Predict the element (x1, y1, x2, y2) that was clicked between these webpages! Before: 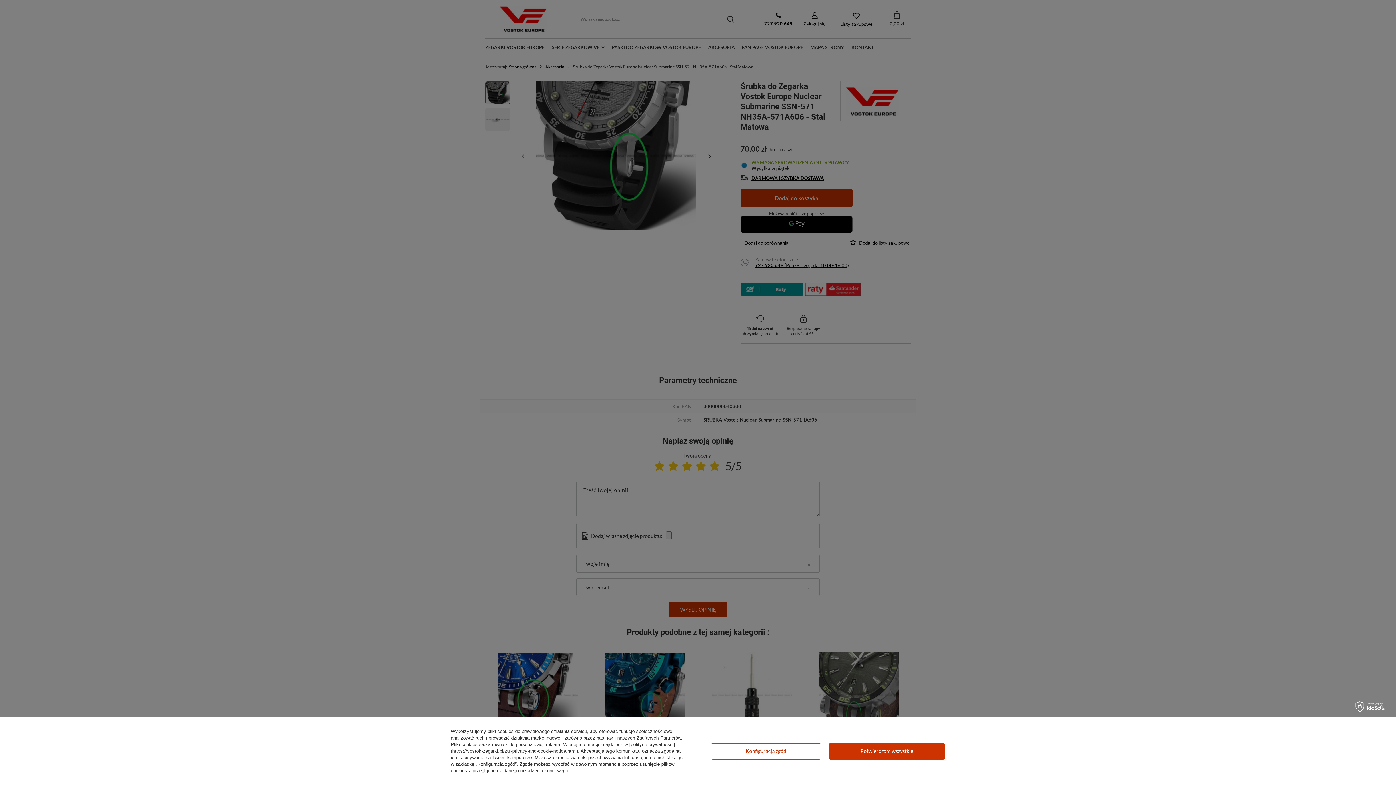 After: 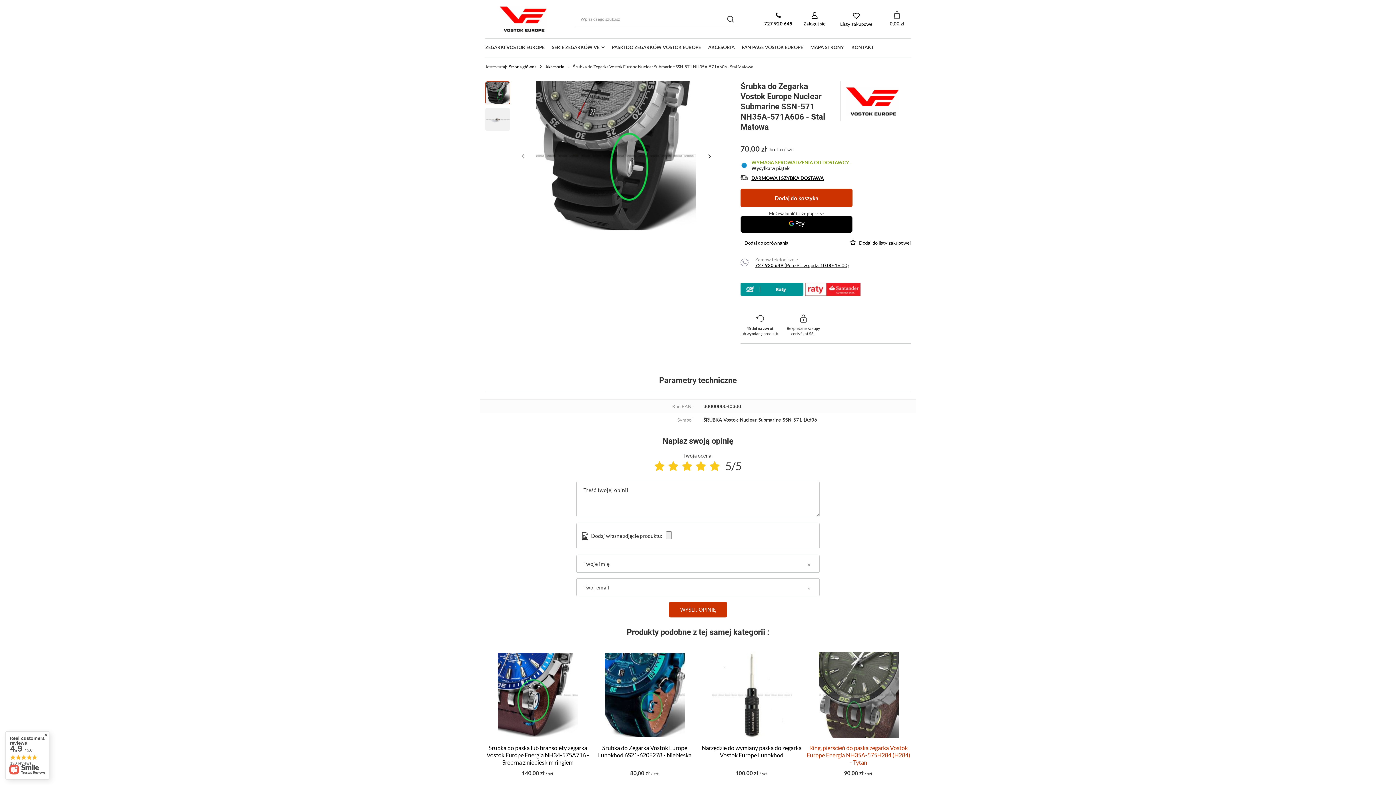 Action: bbox: (828, 743, 945, 759) label: Potwierdzam wszystkie